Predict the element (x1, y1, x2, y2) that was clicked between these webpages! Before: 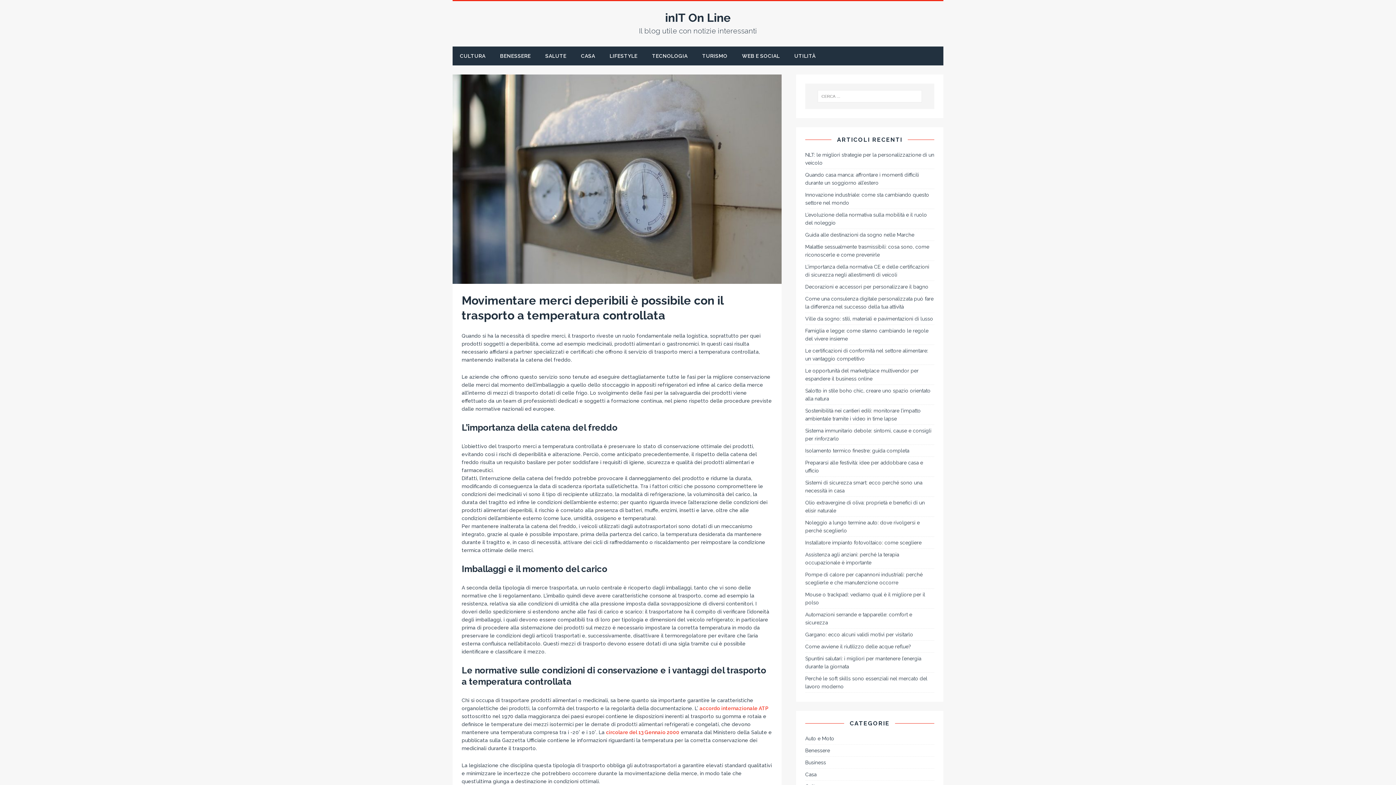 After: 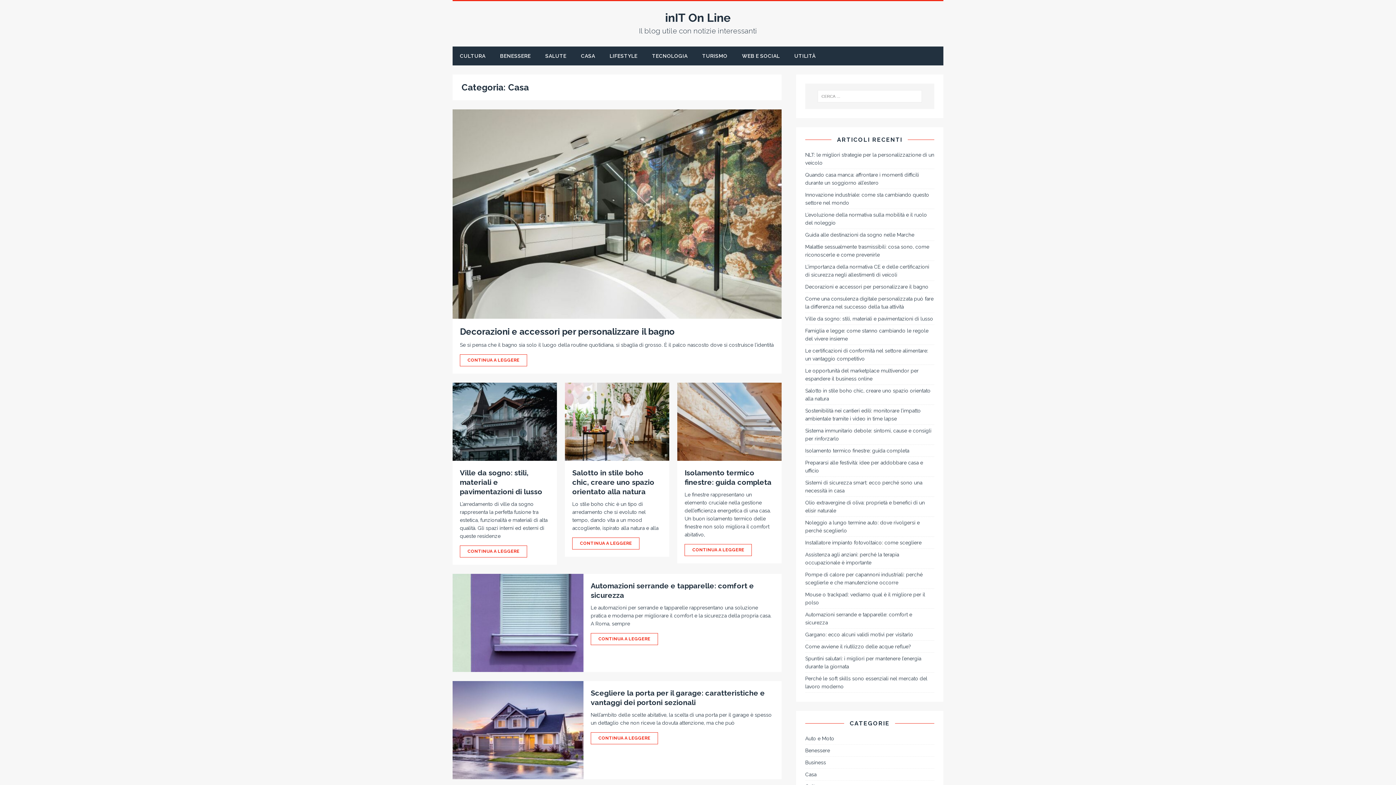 Action: label: Casa bbox: (805, 768, 934, 780)